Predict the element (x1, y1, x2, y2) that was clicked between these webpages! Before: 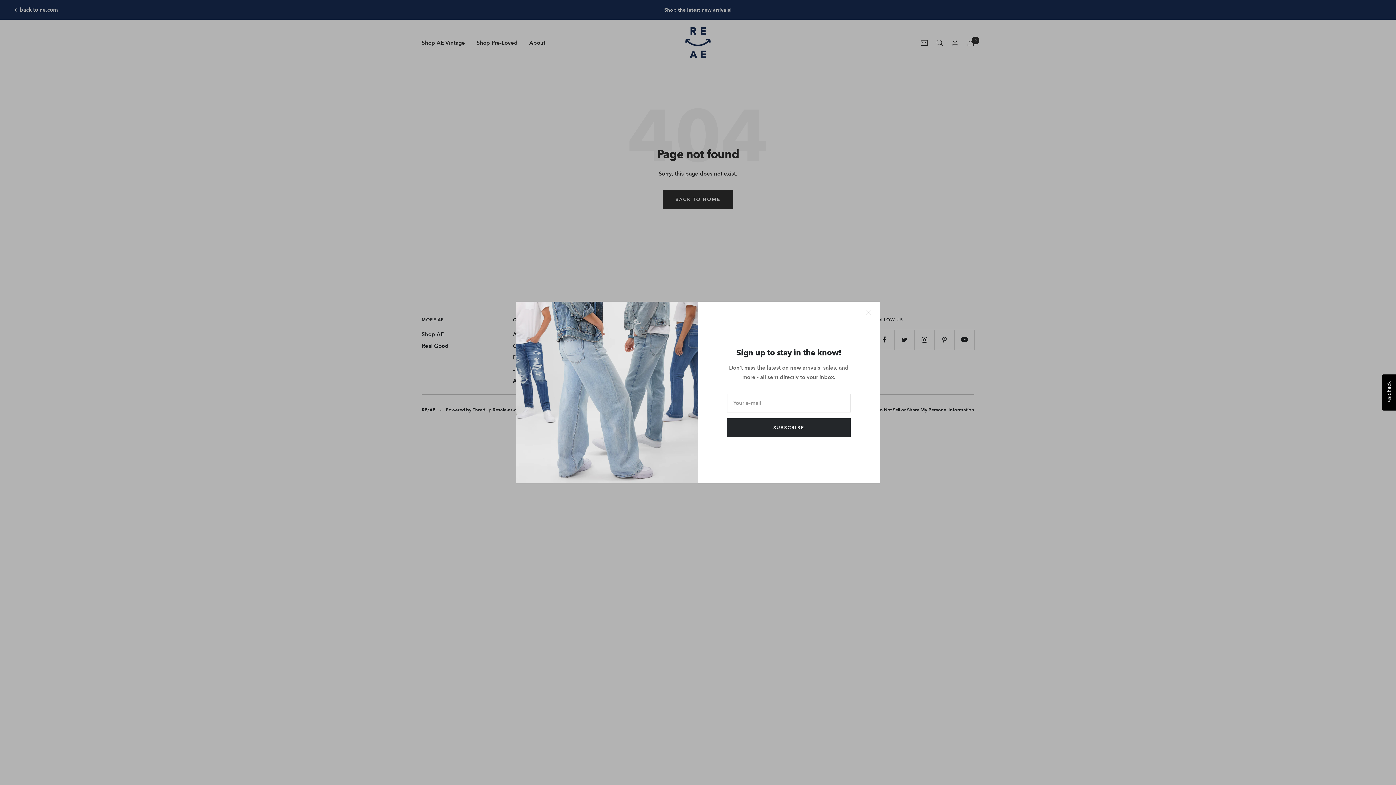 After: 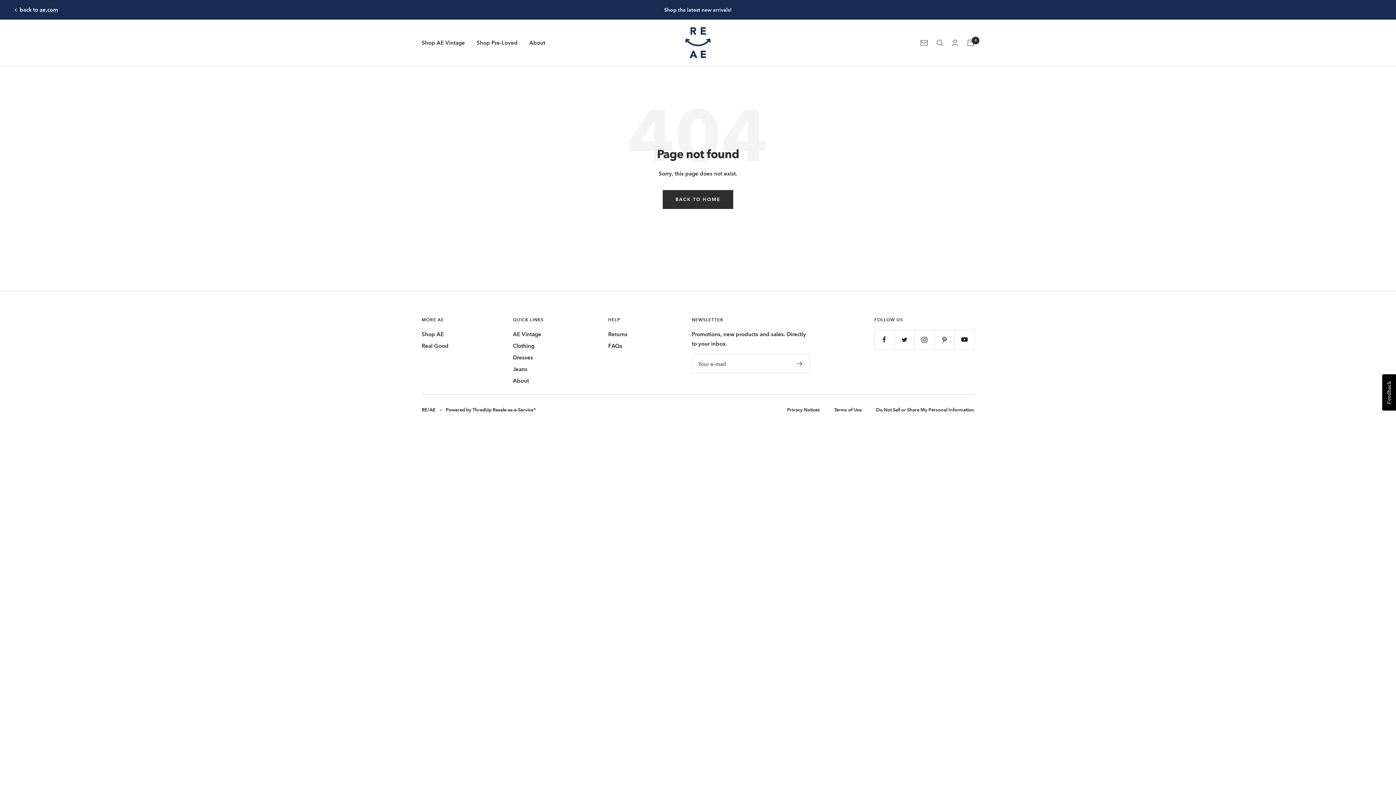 Action: bbox: (866, 310, 871, 315)